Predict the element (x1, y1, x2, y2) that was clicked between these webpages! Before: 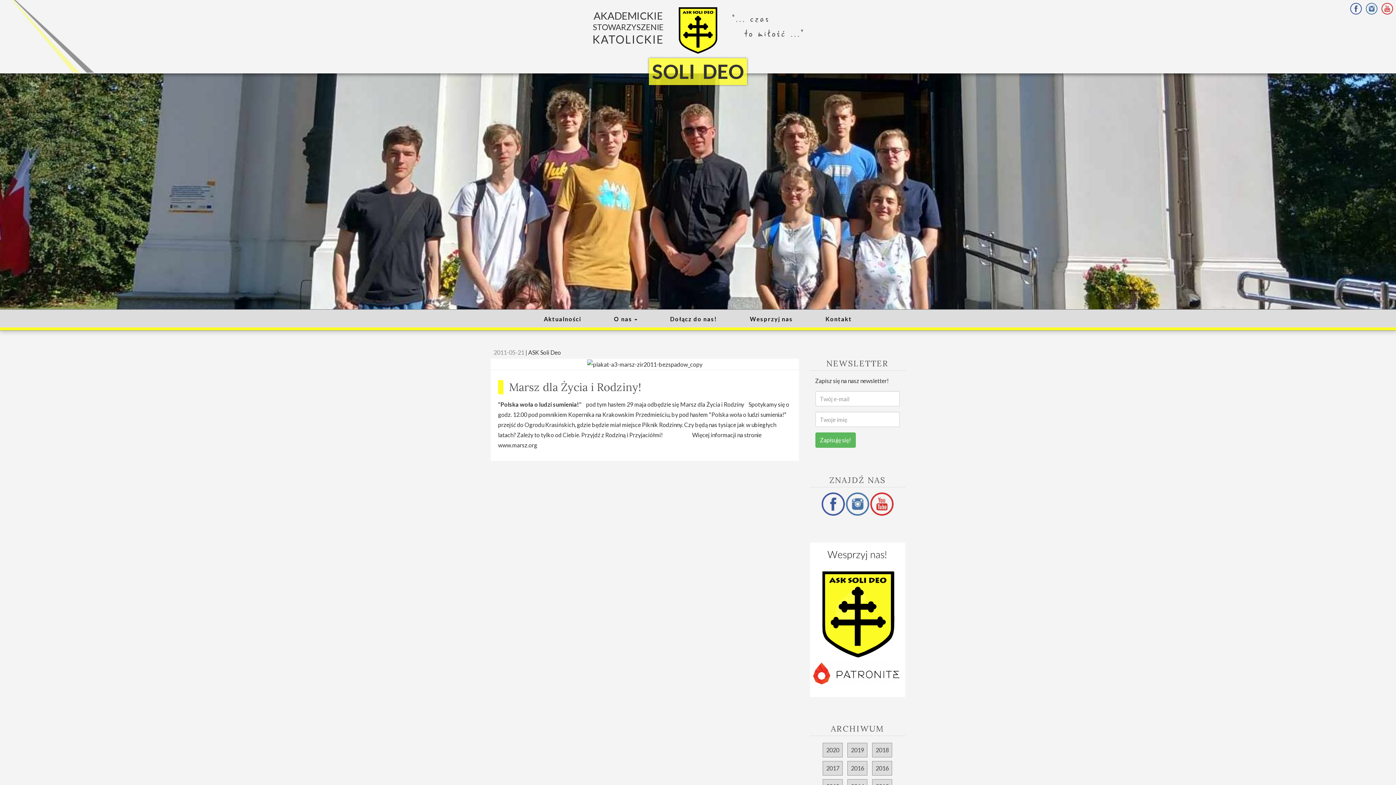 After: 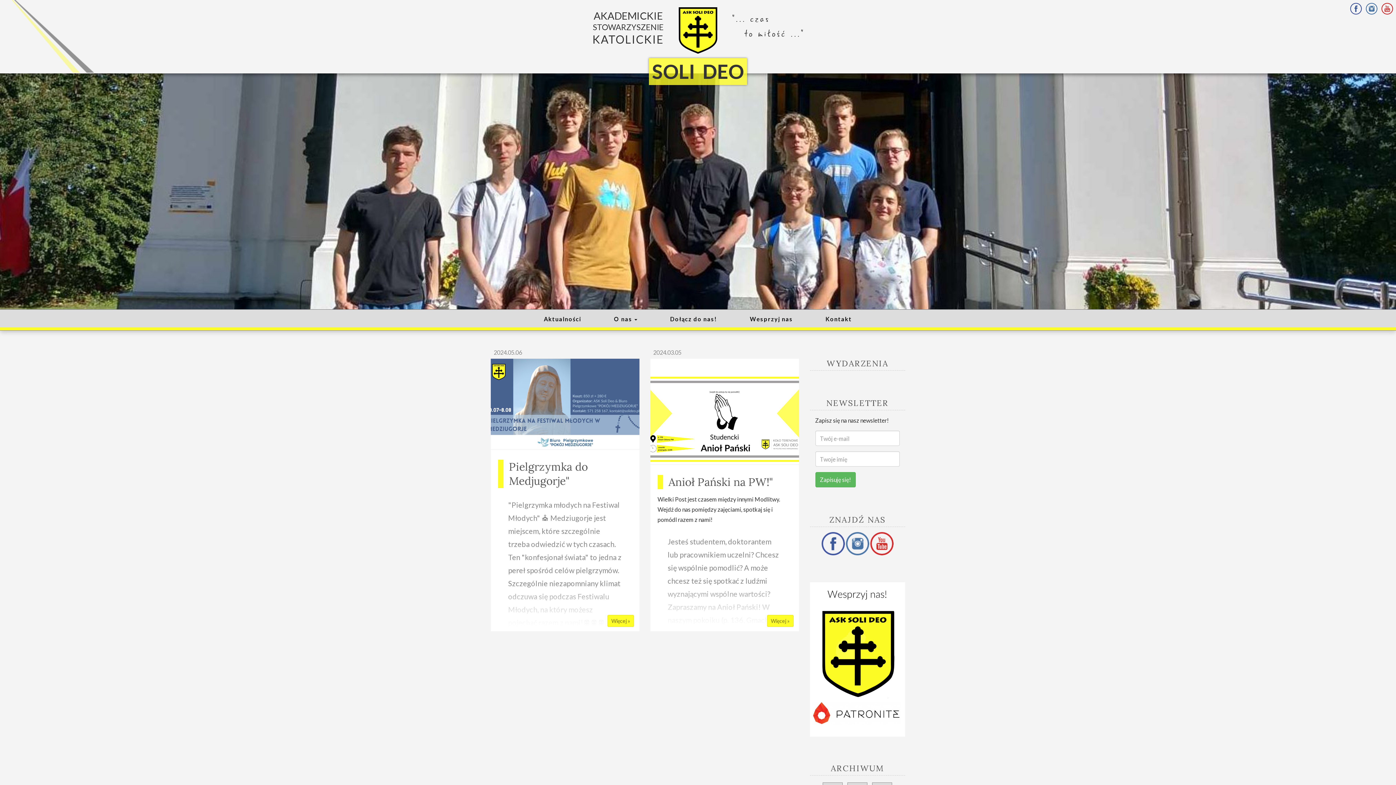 Action: label: SOLI DEO
AKADEMICKIE
STOWARZYSZENIE
KATOLICKIE bbox: (581, 0, 814, 84)